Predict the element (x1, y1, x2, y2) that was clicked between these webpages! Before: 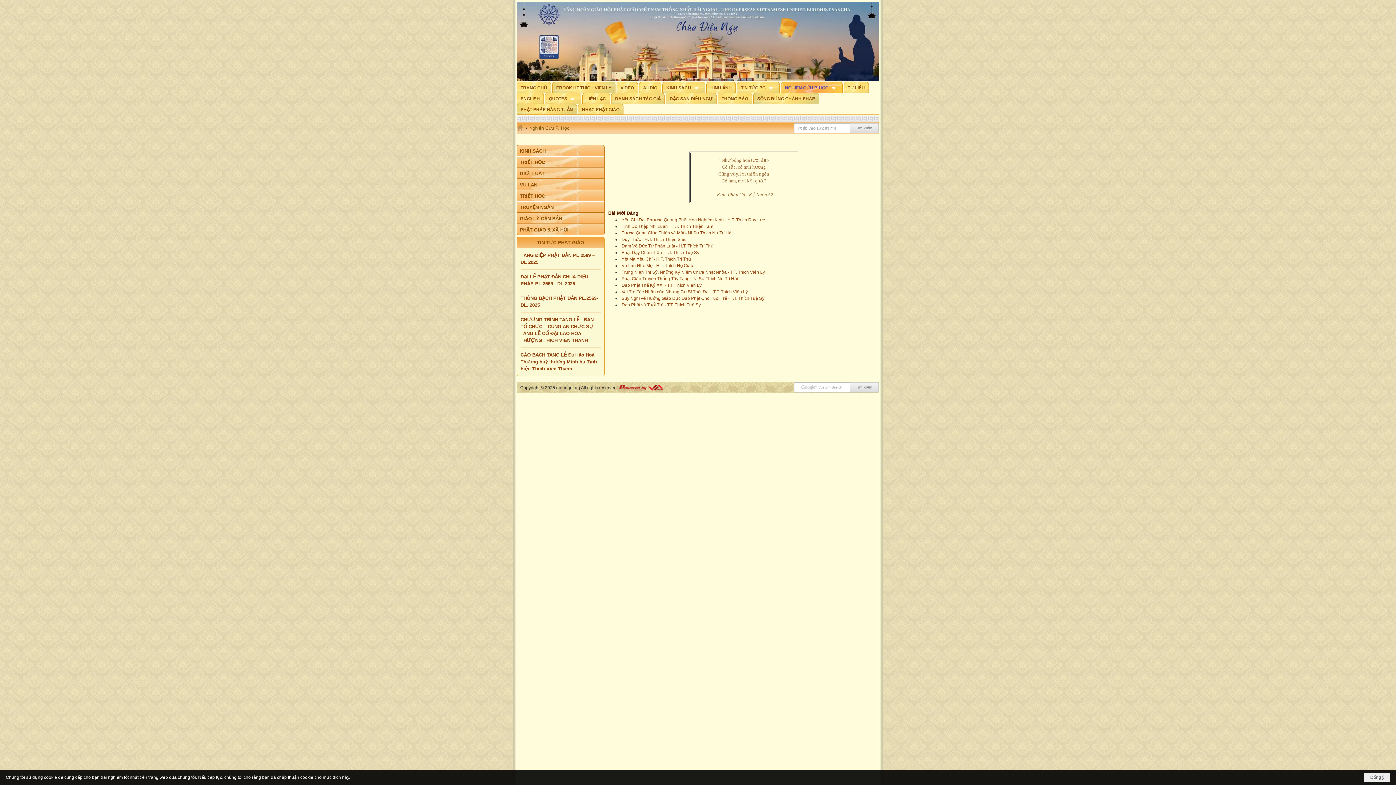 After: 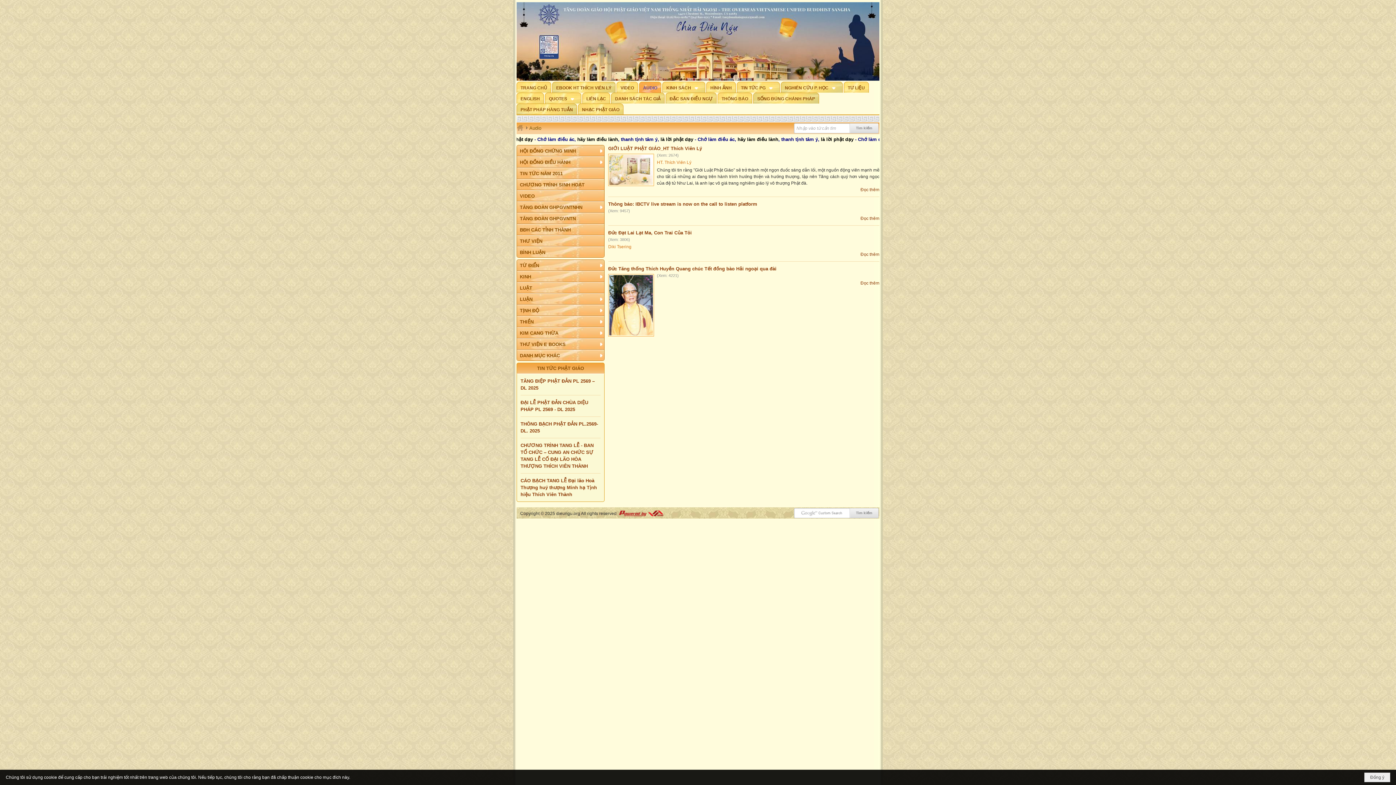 Action: label: AUDIO bbox: (639, 81, 661, 92)